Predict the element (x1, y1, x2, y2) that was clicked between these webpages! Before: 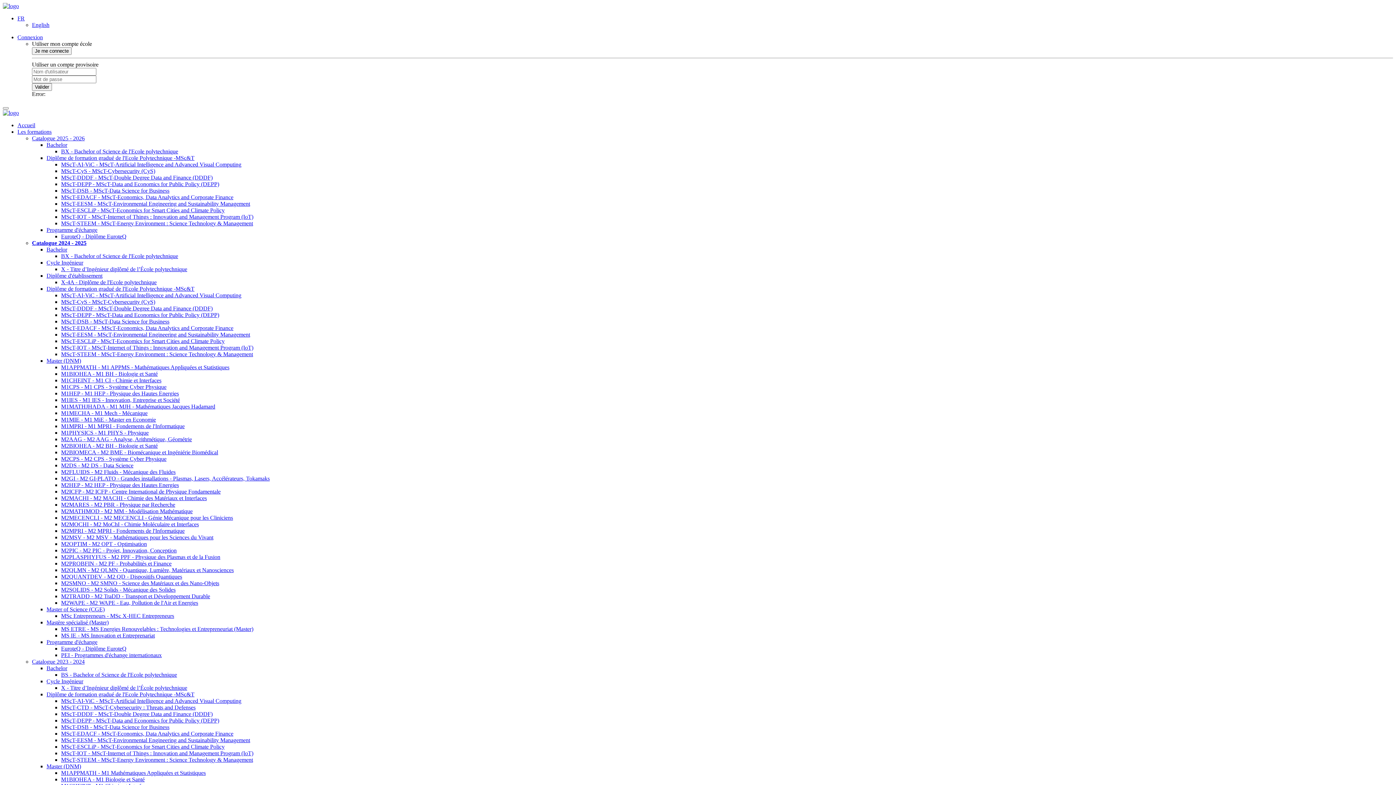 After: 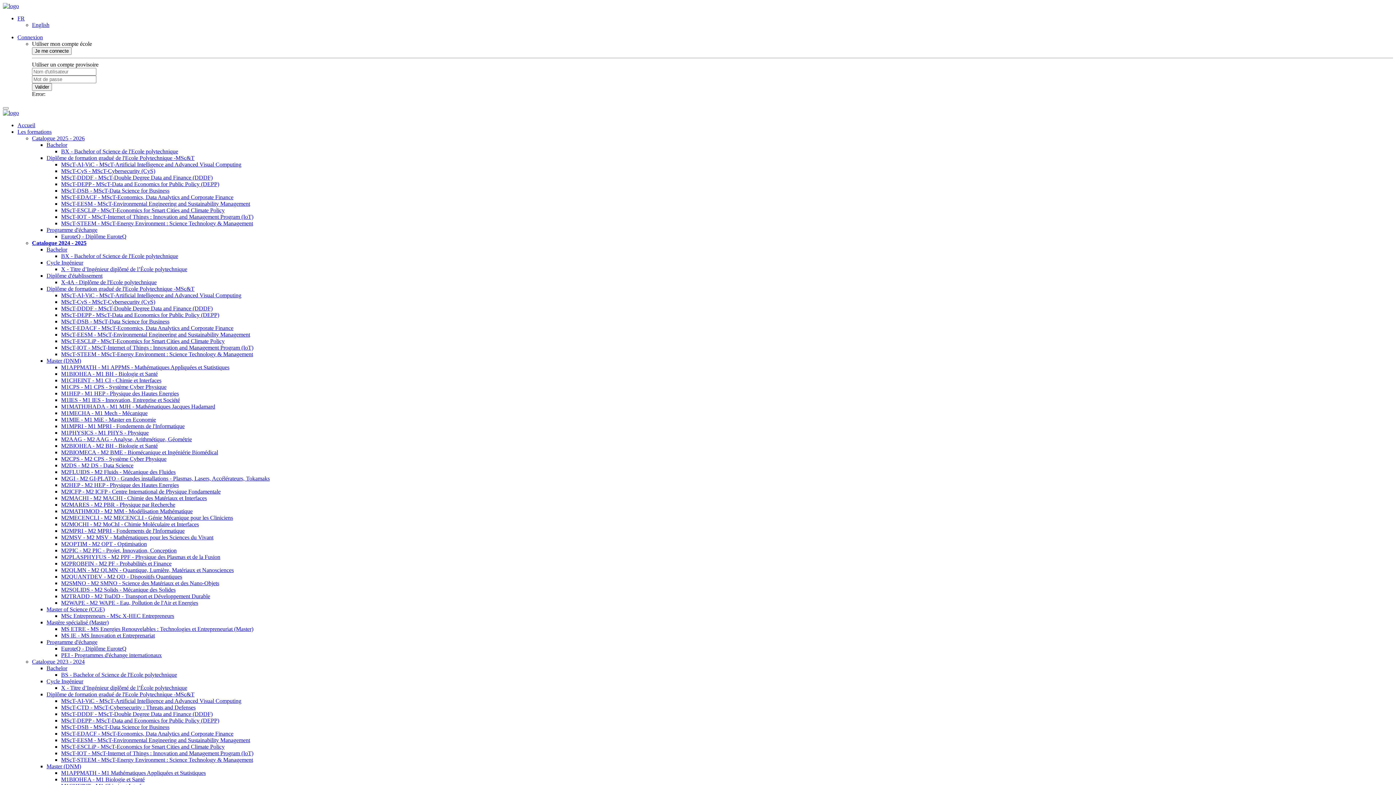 Action: label: Master (DNM) bbox: (46, 763, 81, 769)